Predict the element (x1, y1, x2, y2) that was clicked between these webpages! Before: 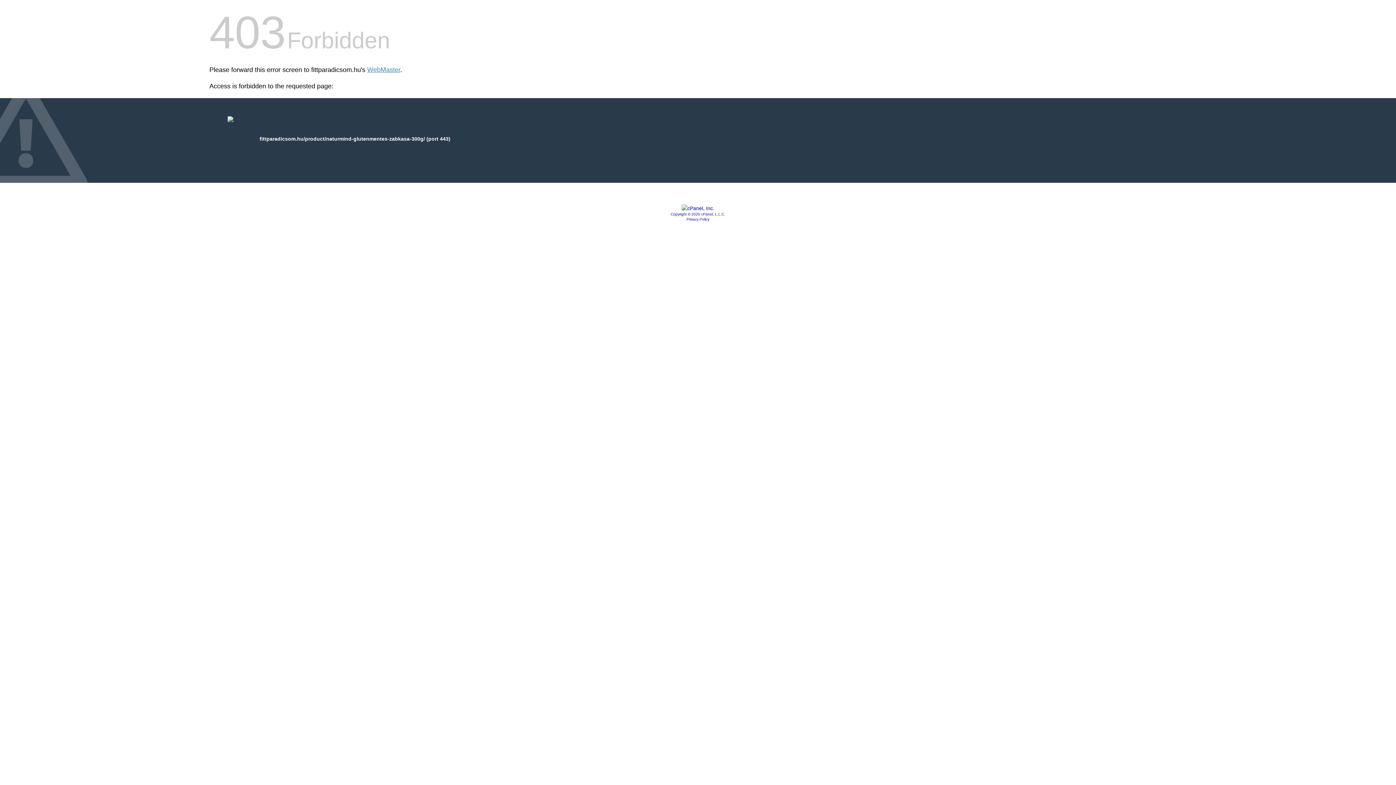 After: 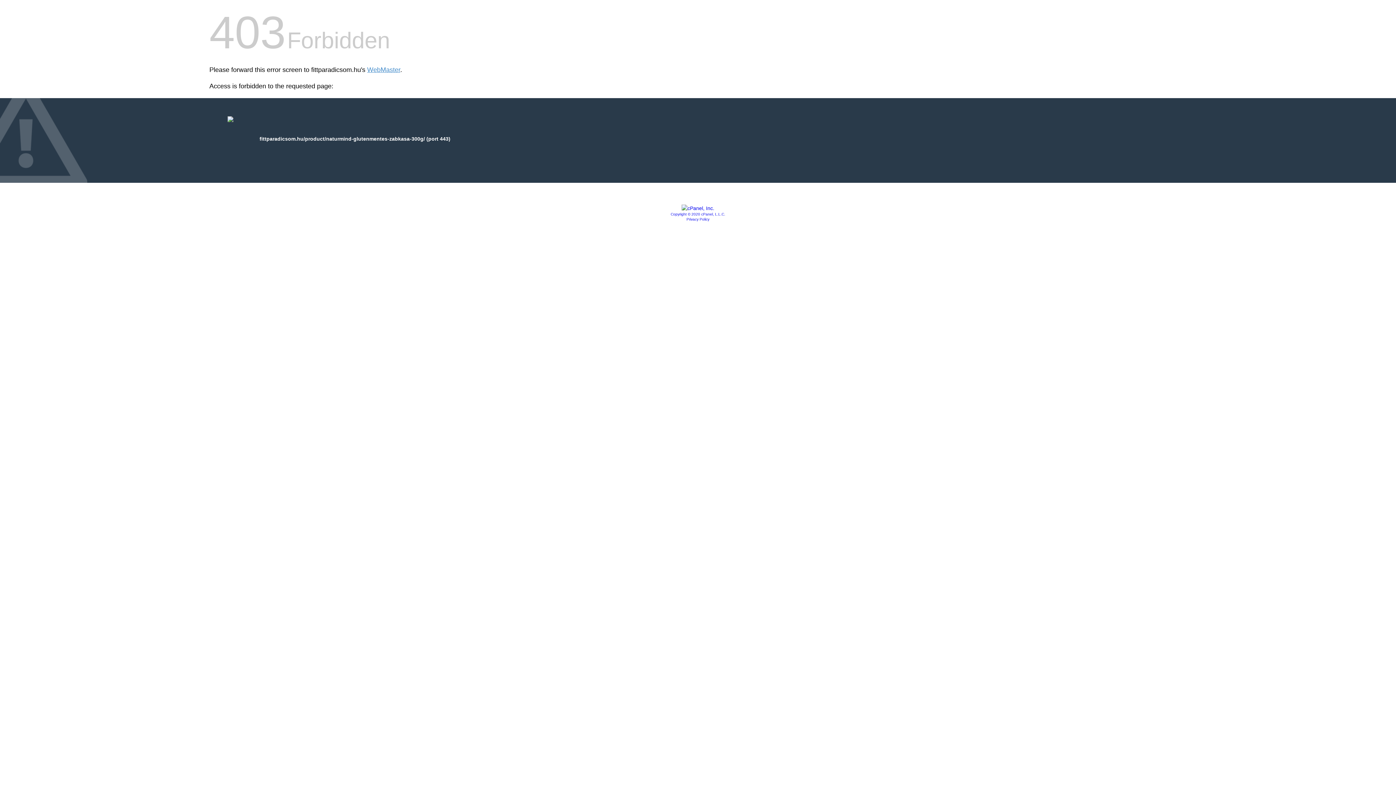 Action: bbox: (670, 212, 725, 216) label: Copyright © 2020 cPanel, L.L.C.